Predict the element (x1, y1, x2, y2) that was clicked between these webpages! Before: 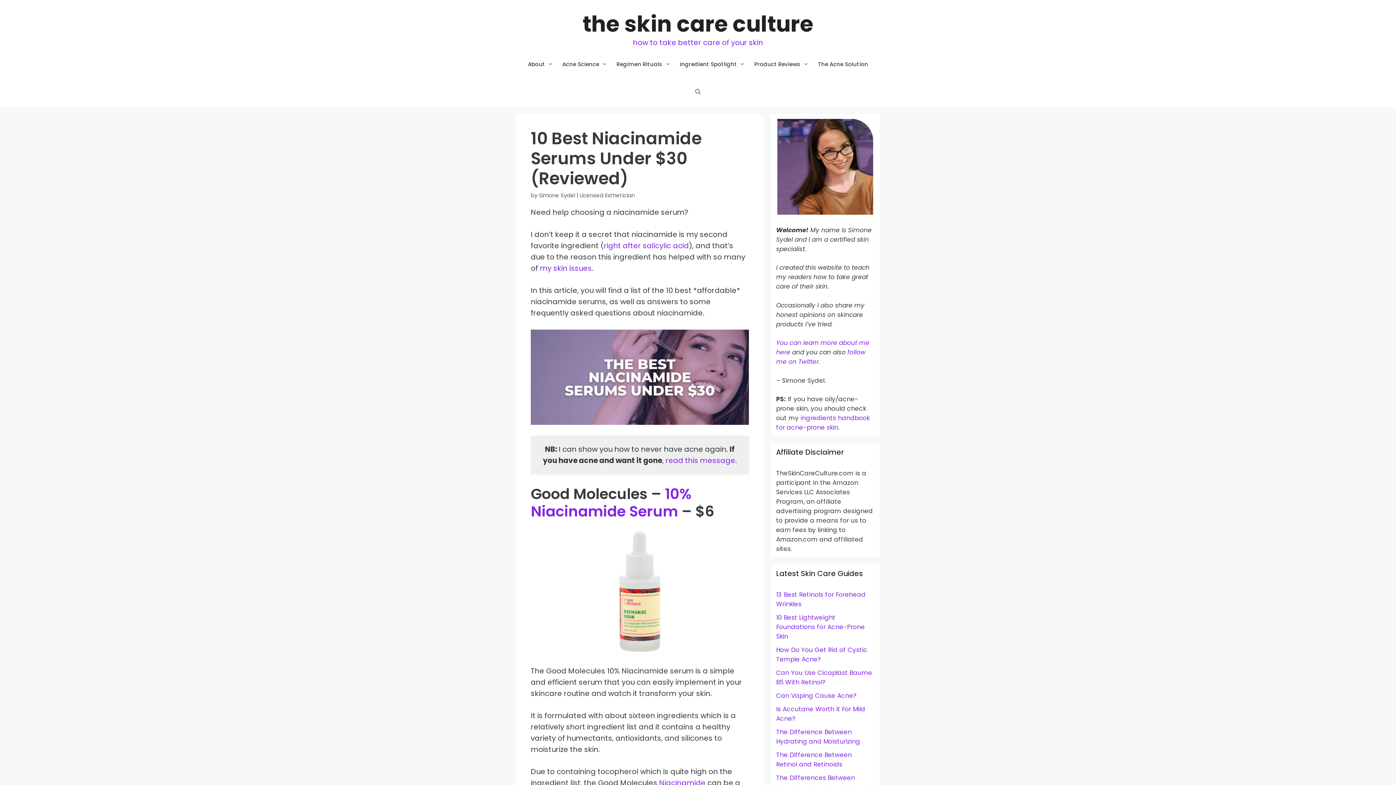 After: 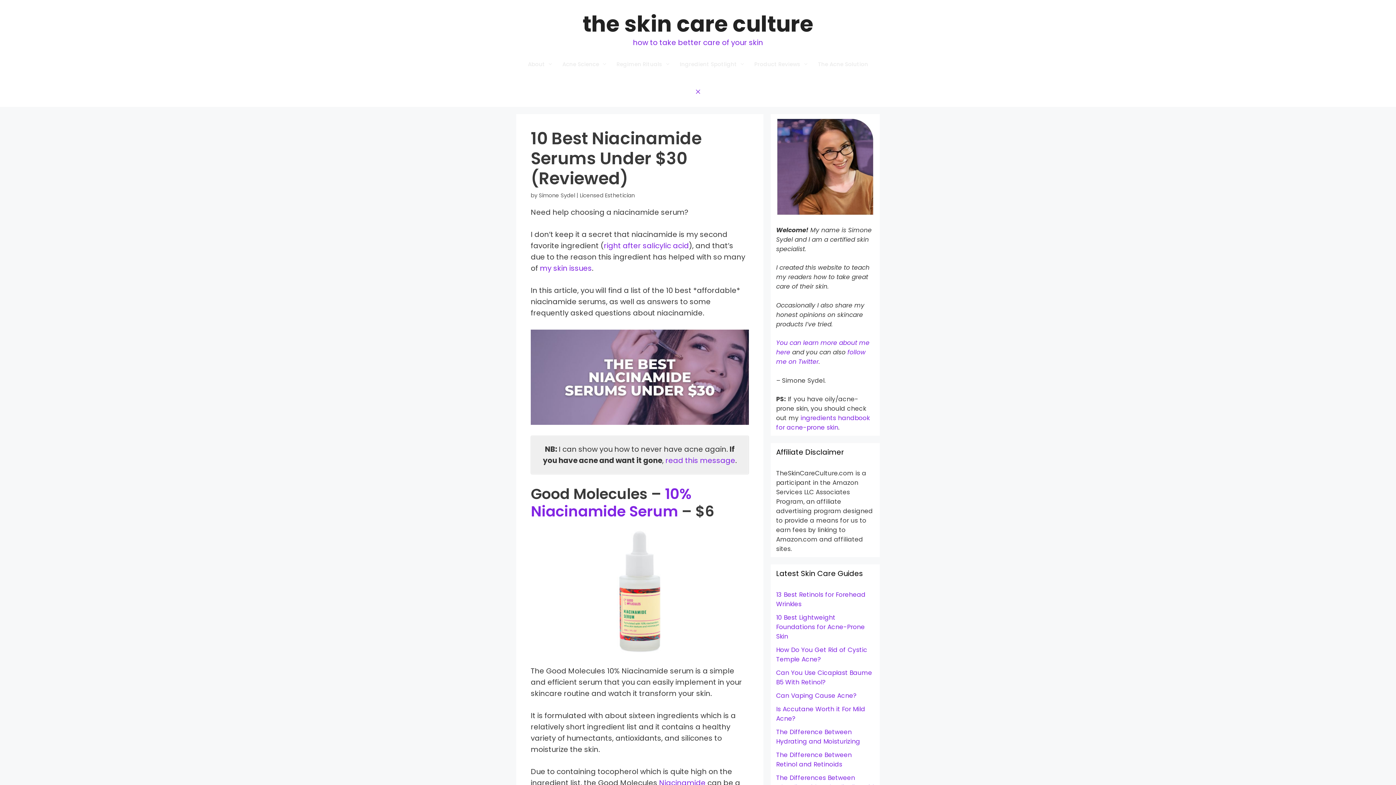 Action: bbox: (689, 79, 706, 104) label: Open Search Bar